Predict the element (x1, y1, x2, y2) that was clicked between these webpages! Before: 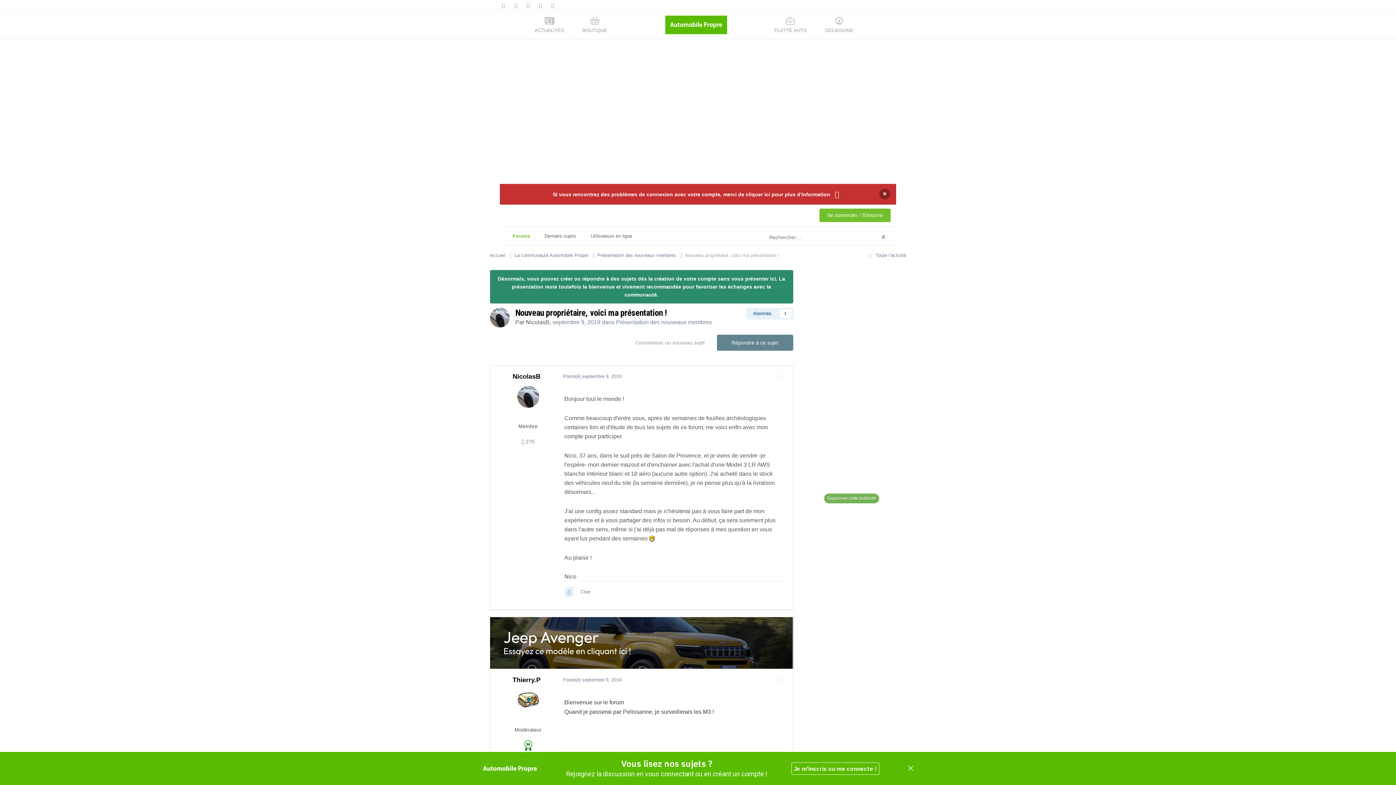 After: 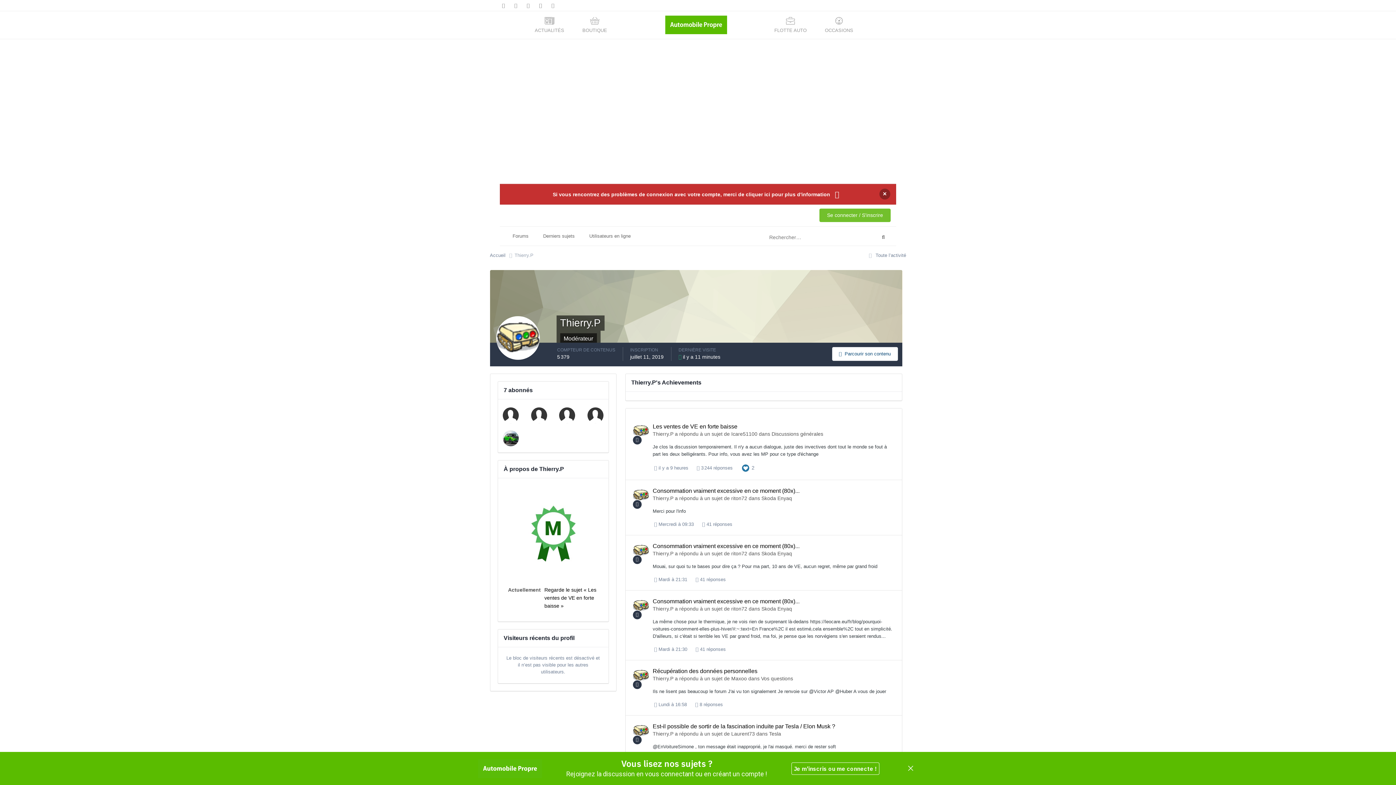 Action: bbox: (511, 689, 544, 722)